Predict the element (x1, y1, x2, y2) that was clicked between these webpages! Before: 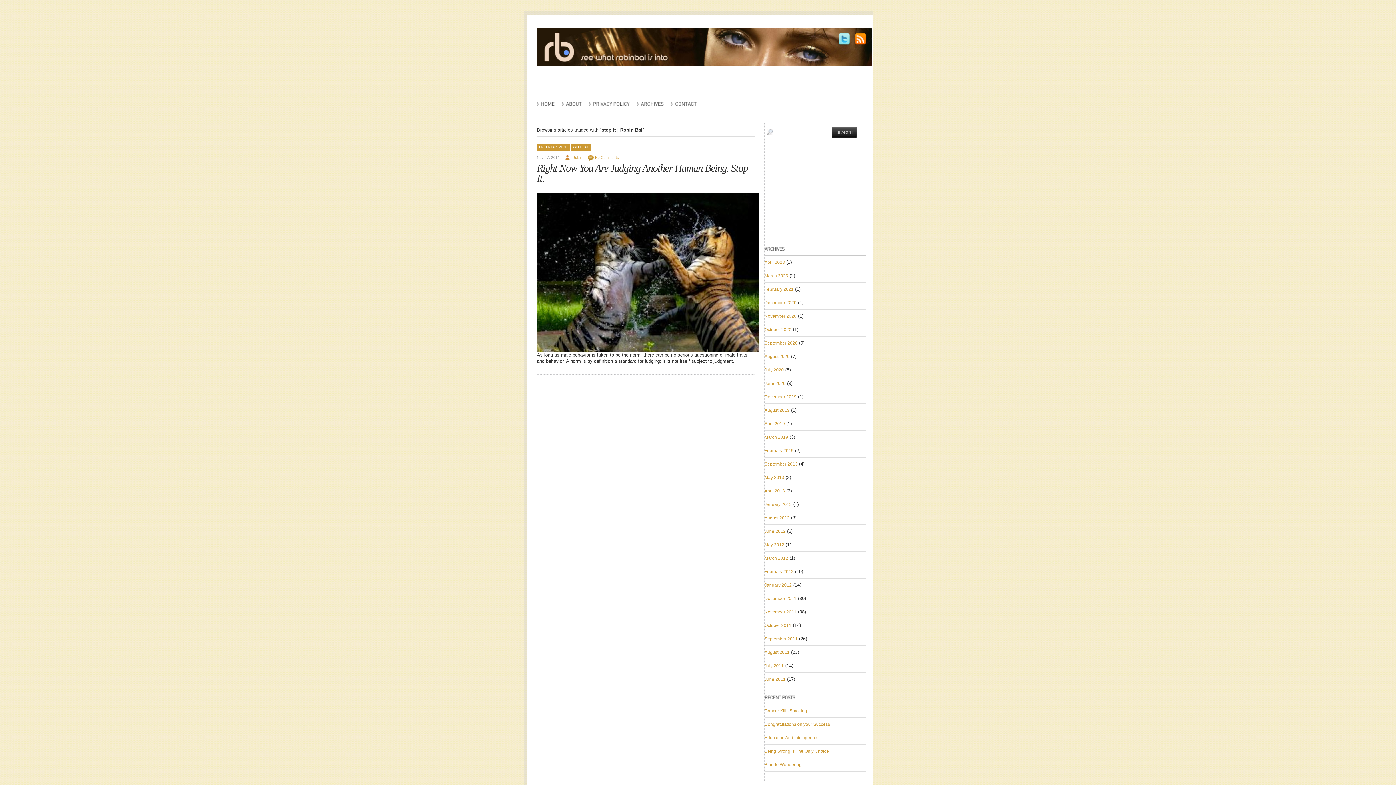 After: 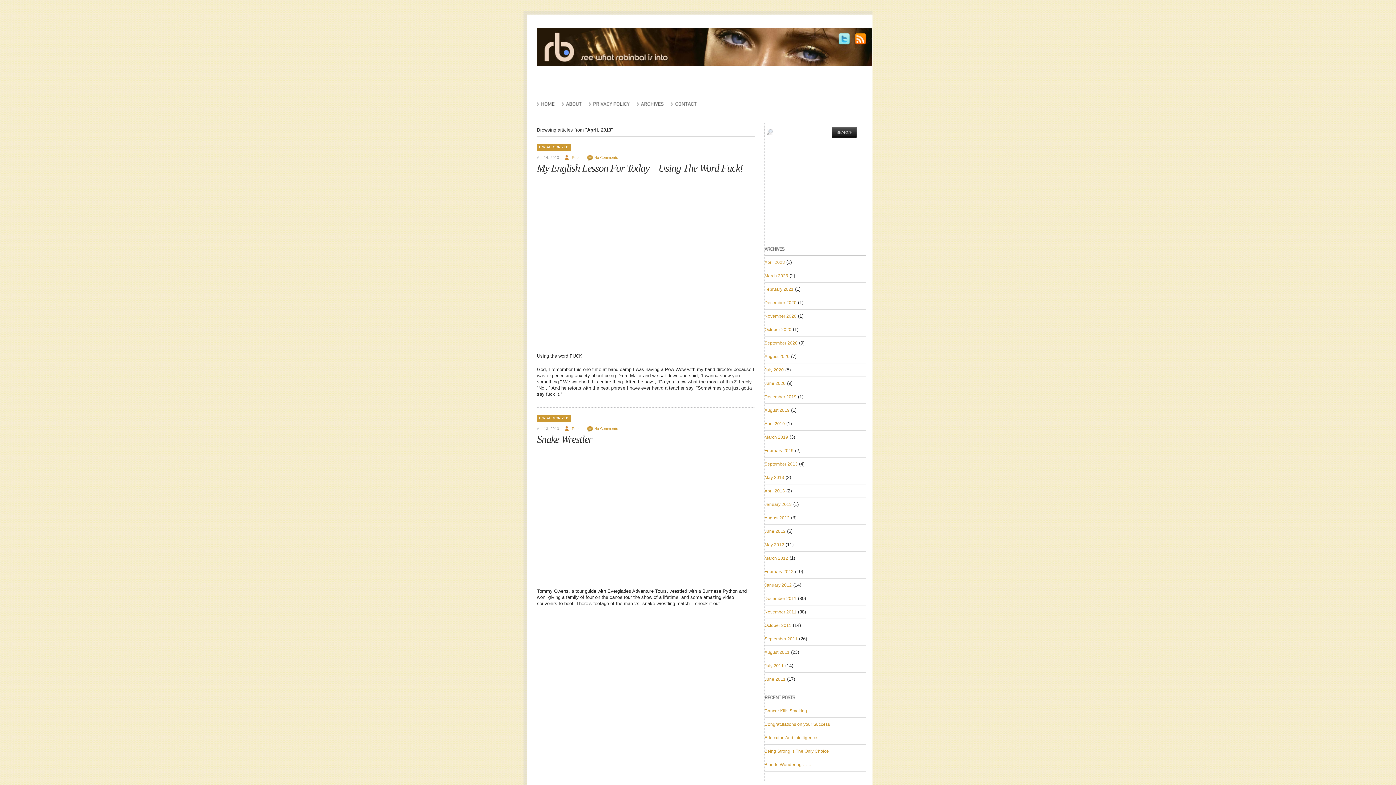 Action: bbox: (764, 488, 785, 493) label: April 2013